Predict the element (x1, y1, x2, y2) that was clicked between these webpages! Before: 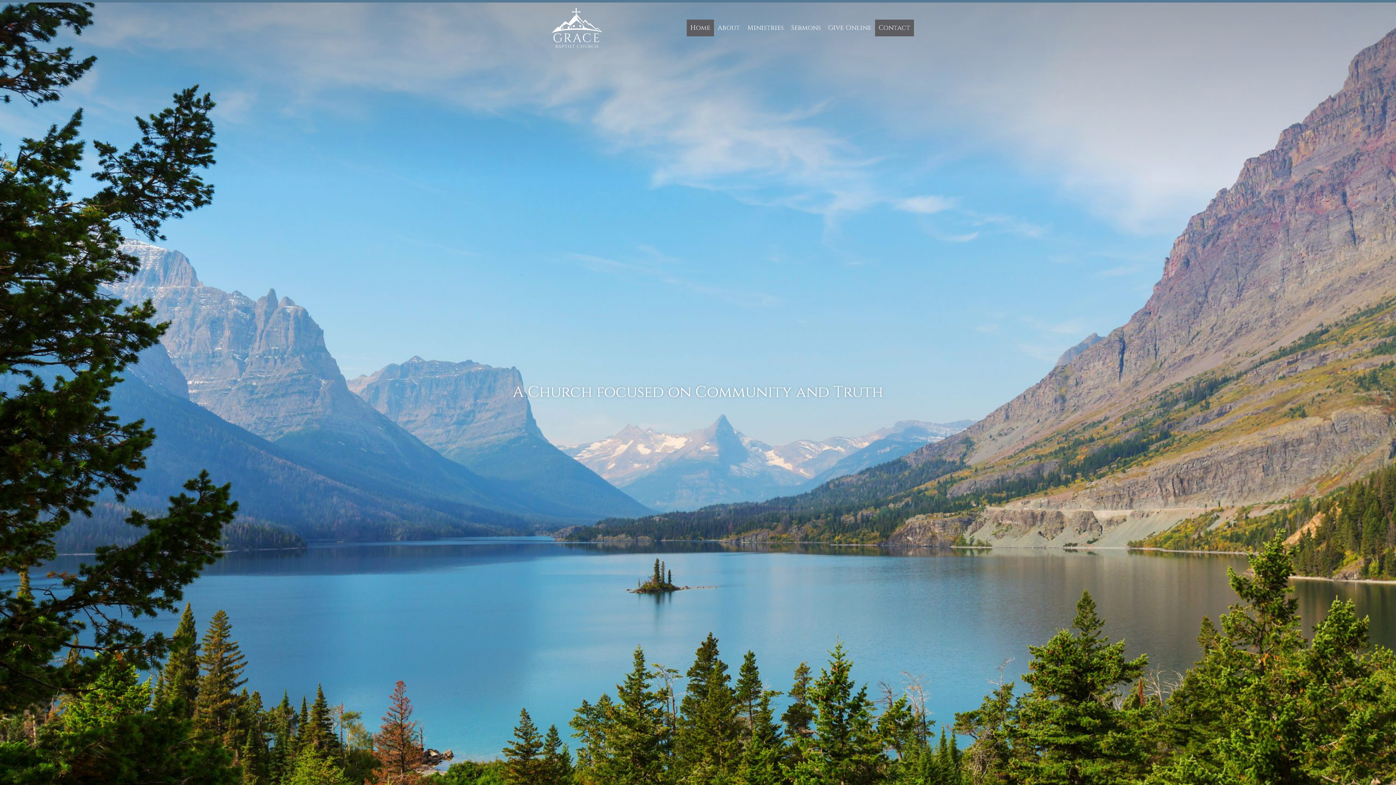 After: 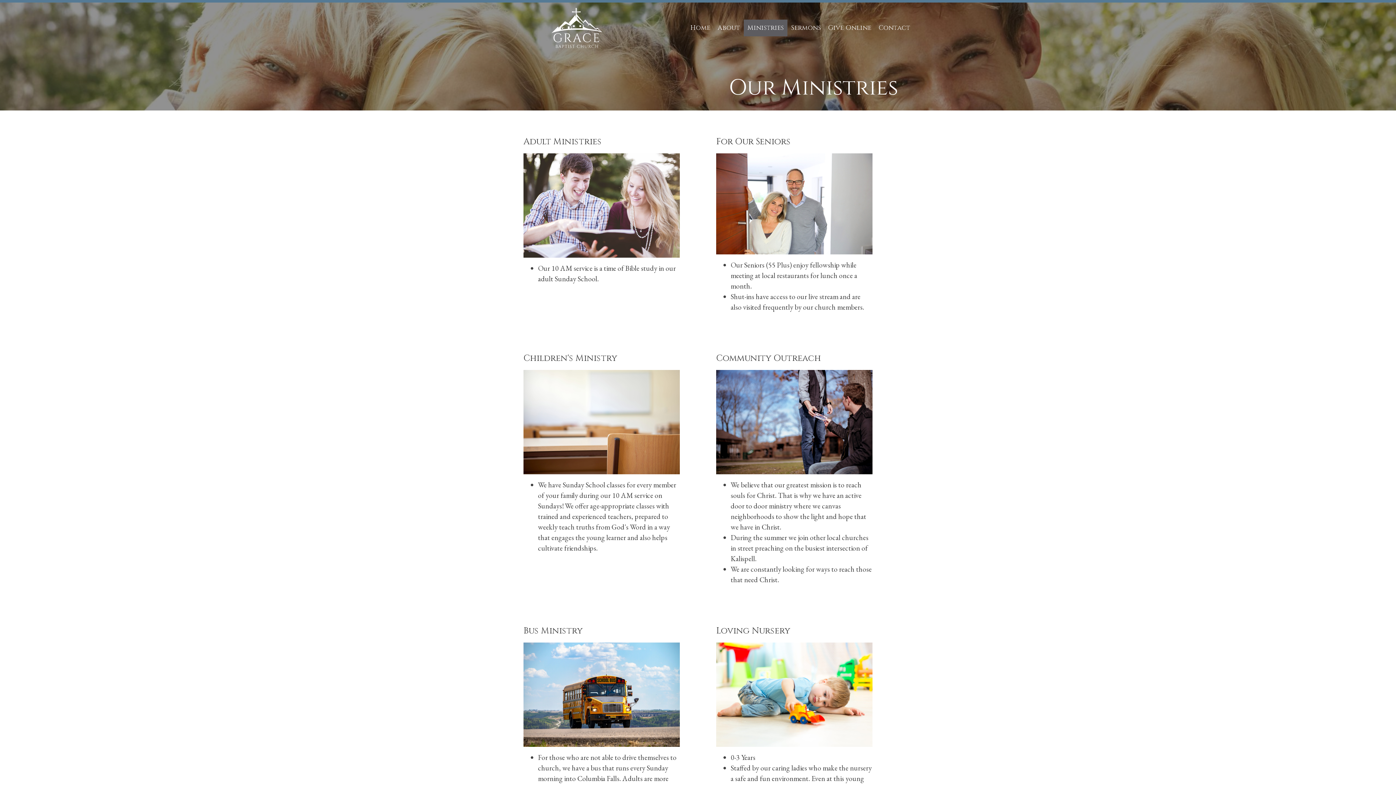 Action: bbox: (744, 19, 787, 36) label: Ministries